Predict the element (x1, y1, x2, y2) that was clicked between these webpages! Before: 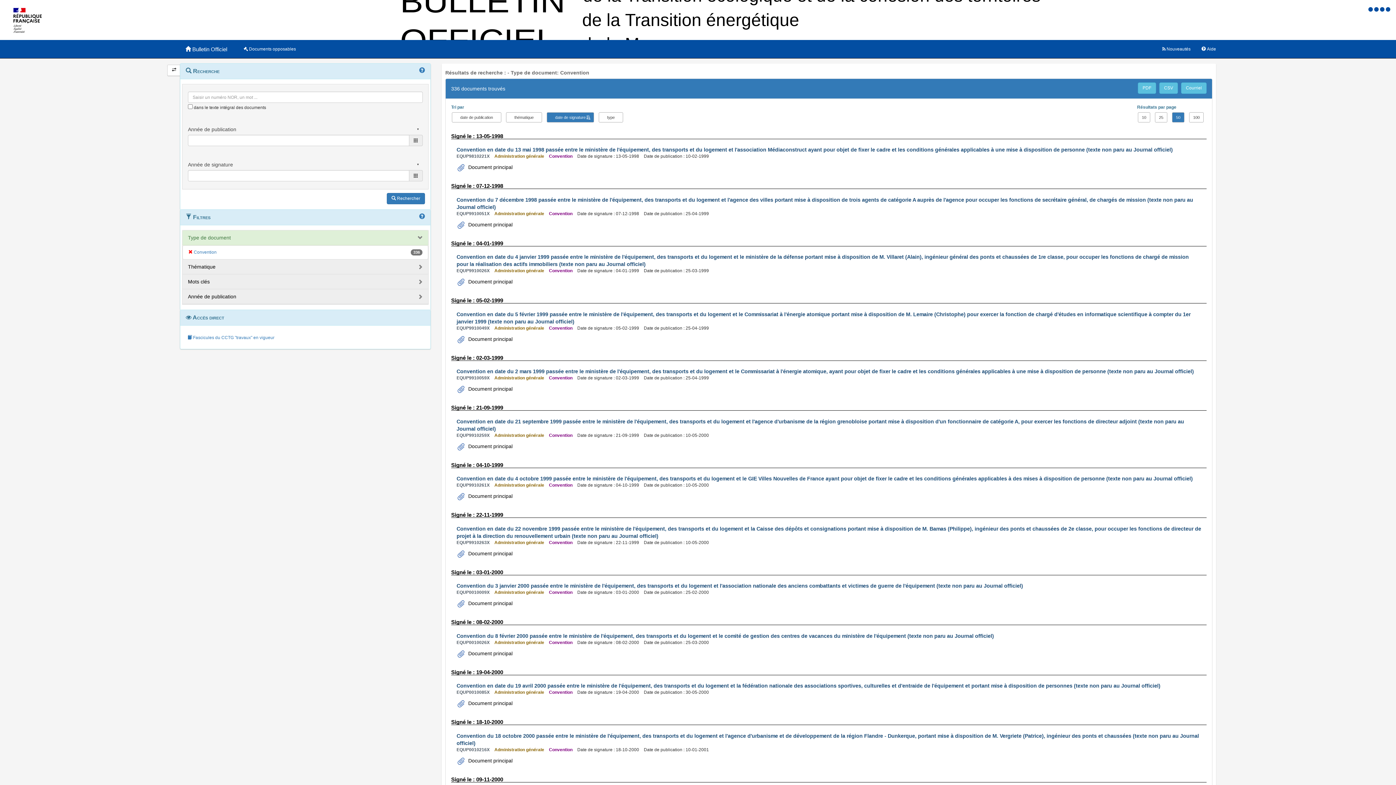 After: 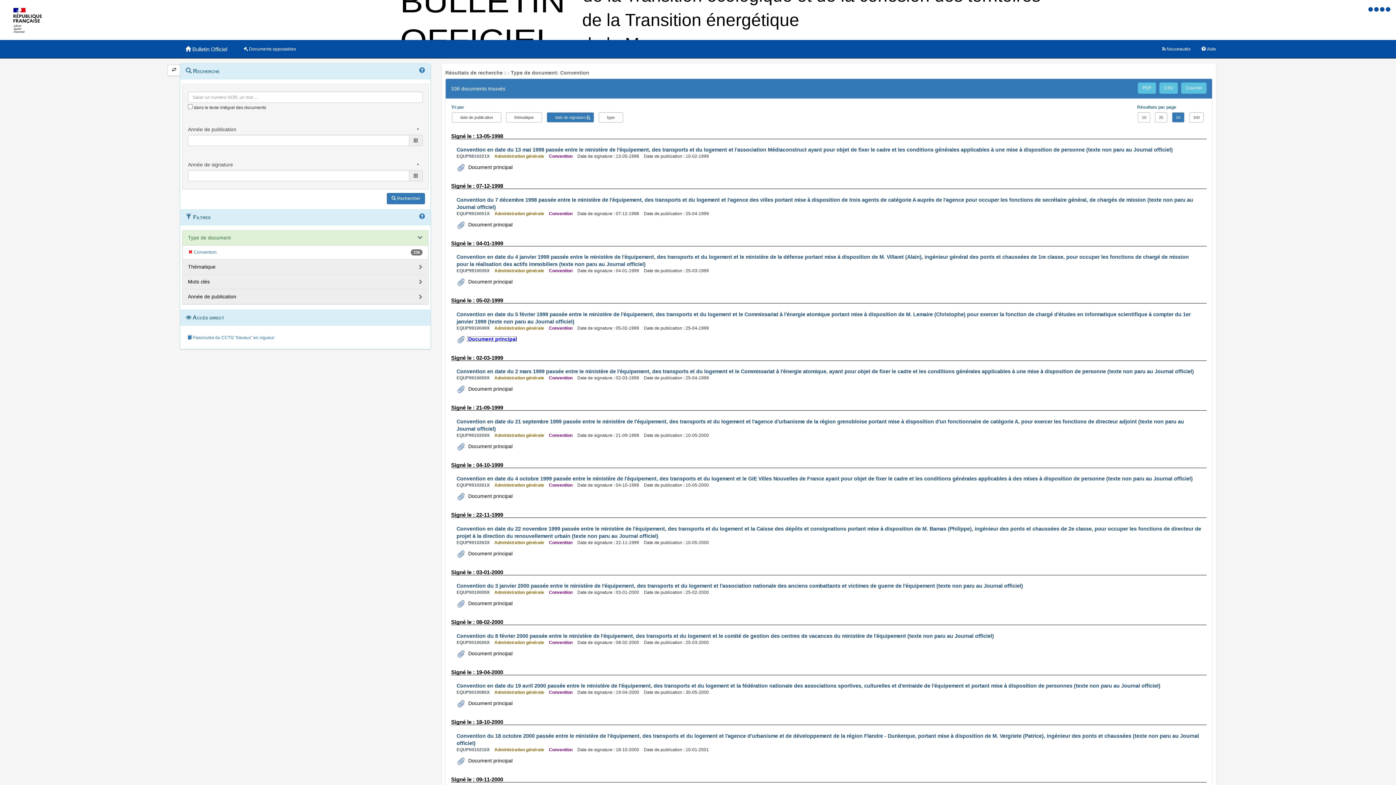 Action: label:  Document principal bbox: (466, 336, 512, 342)